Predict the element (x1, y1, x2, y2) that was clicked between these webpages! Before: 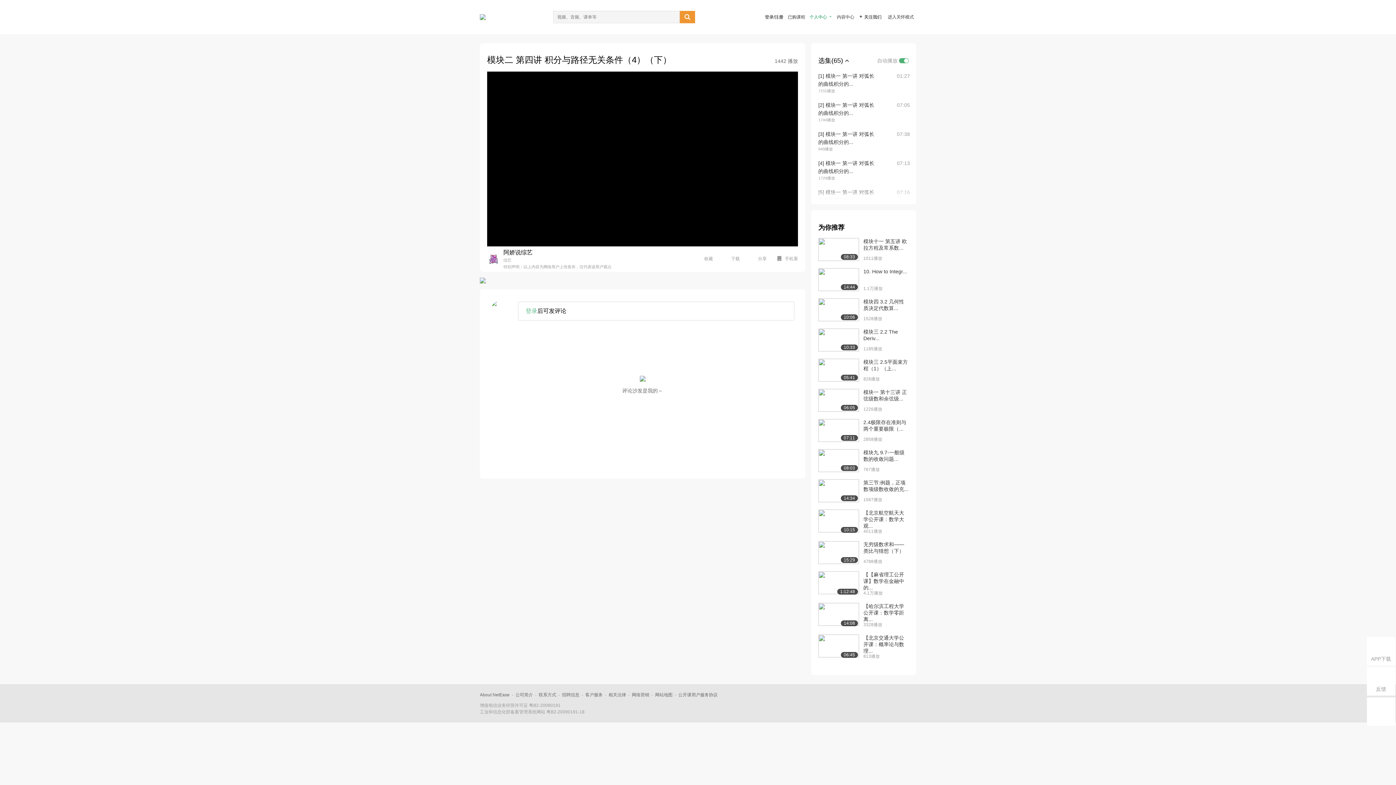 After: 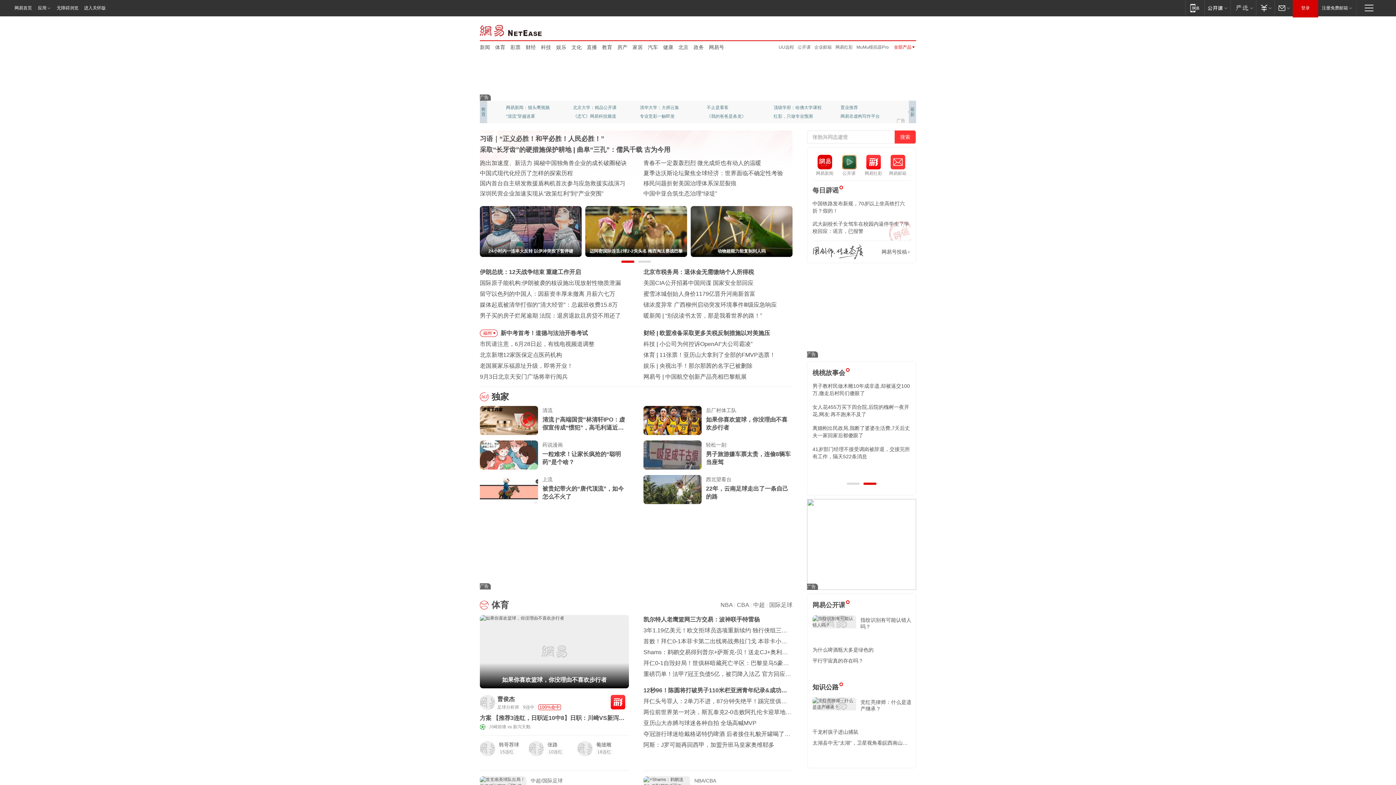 Action: bbox: (632, 692, 649, 697) label: 网络营销